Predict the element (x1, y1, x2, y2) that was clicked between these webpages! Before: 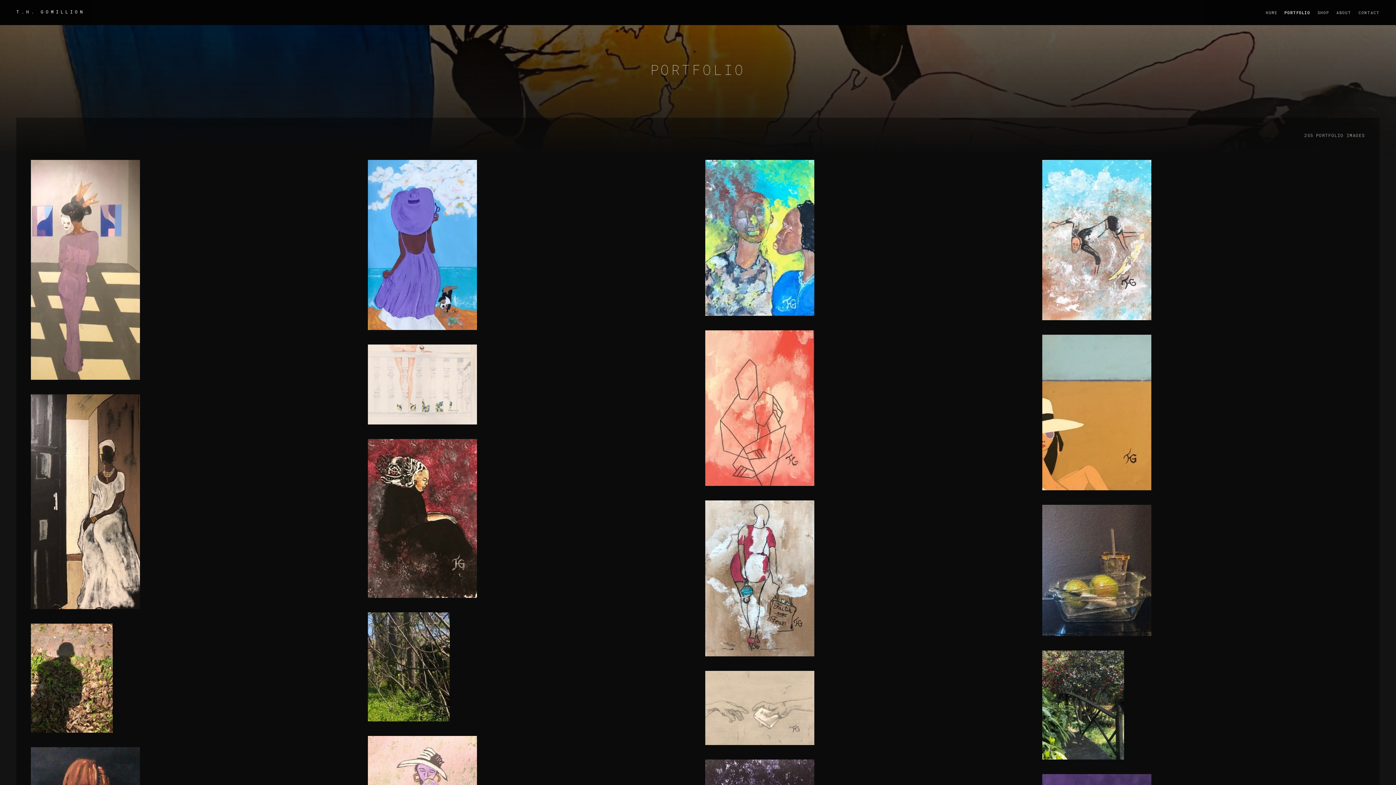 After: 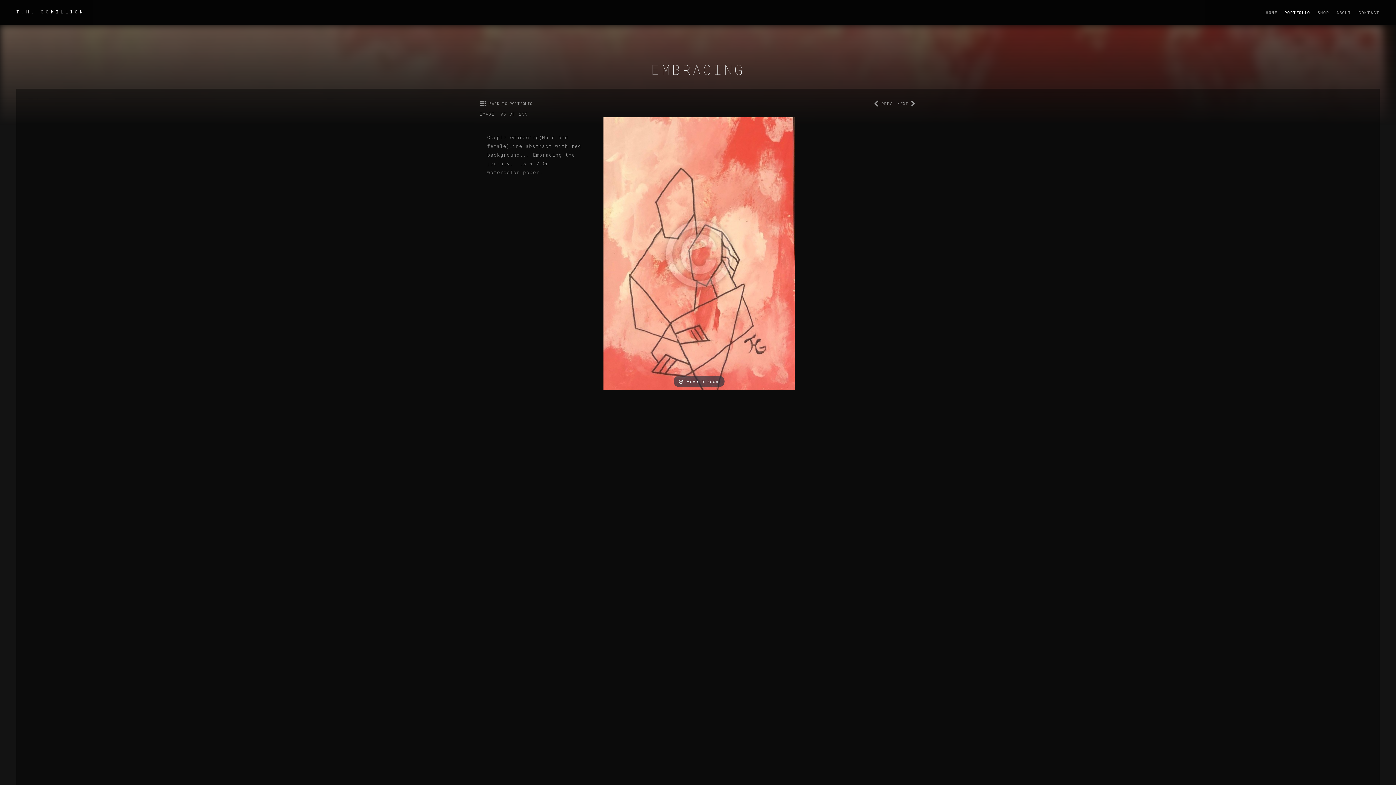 Action: bbox: (705, 330, 1028, 486)